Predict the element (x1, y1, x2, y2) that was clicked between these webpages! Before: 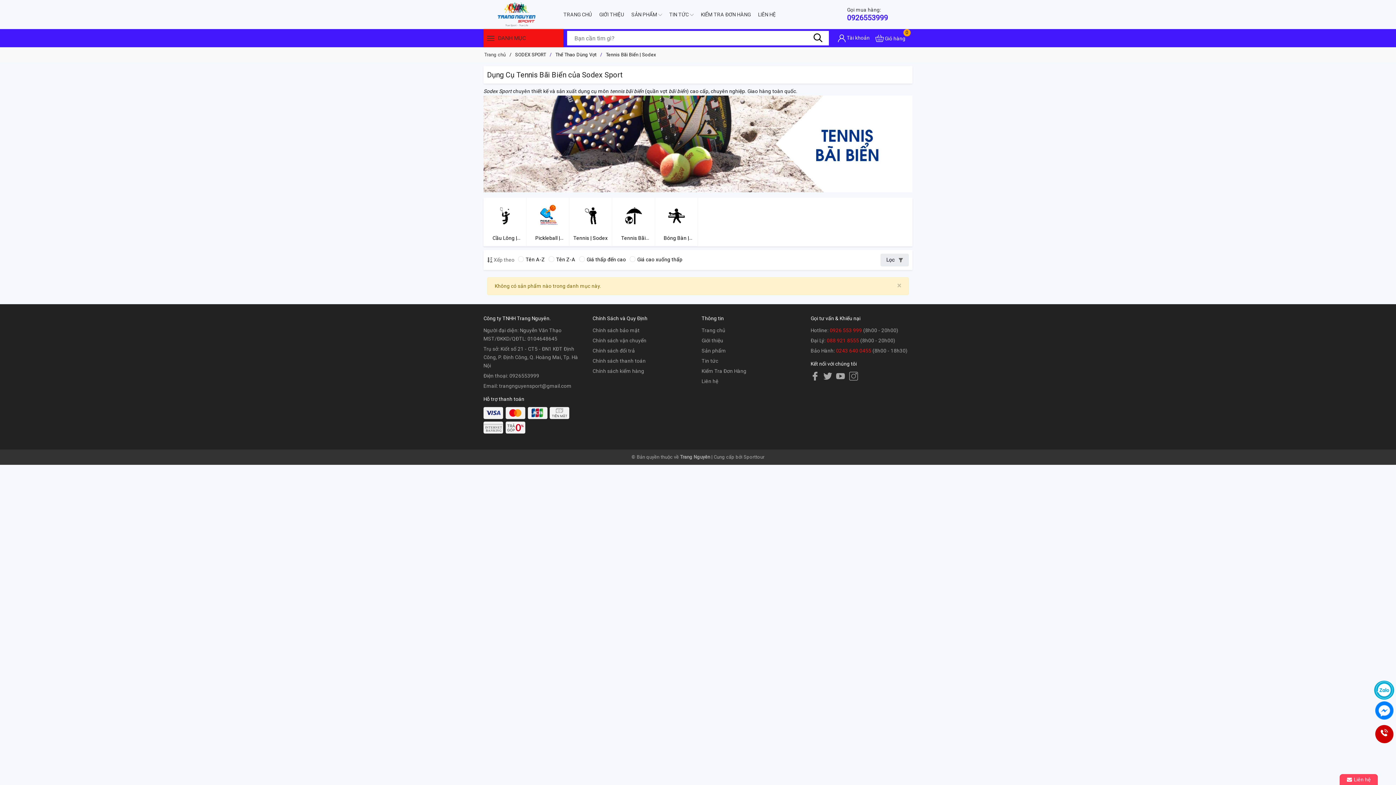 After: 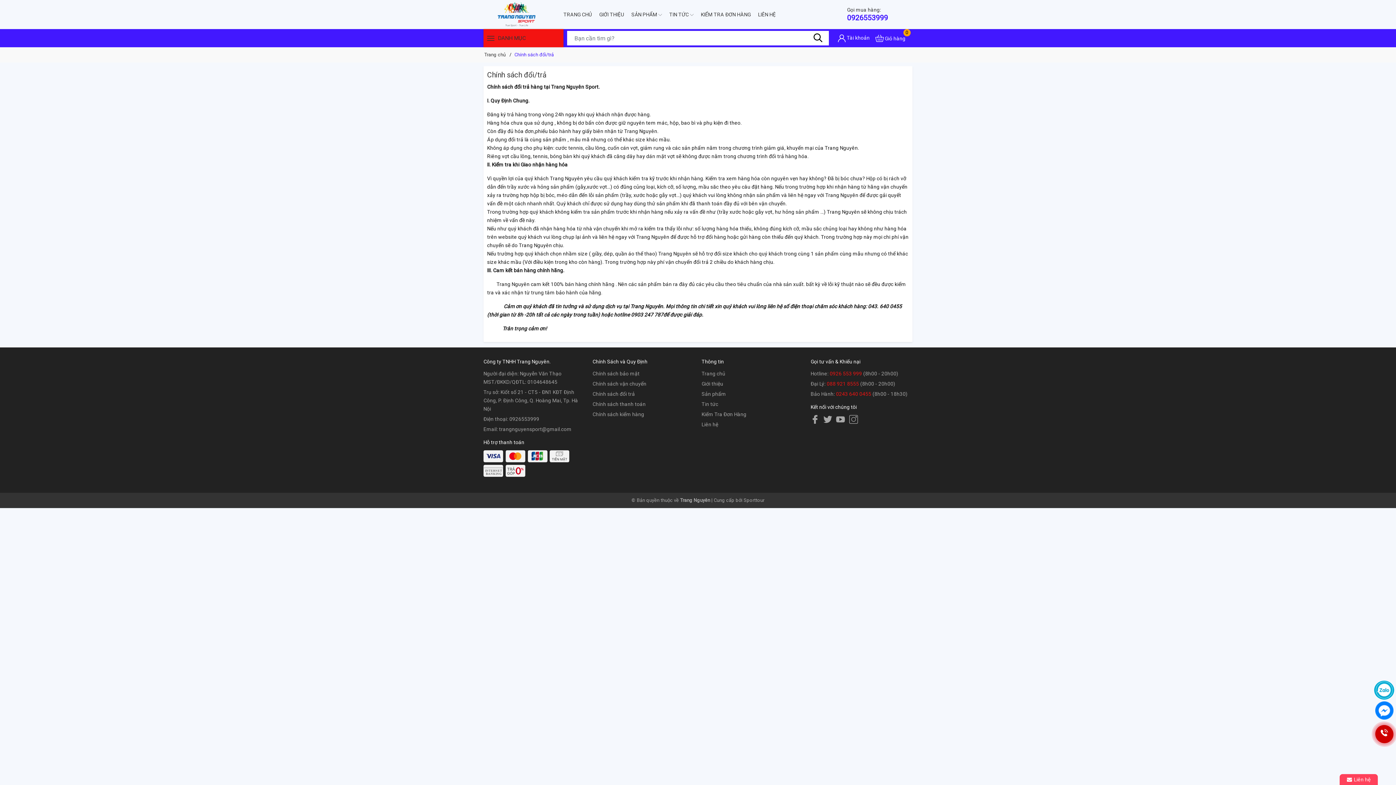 Action: bbox: (592, 346, 694, 355) label: Chính sách đổi trả